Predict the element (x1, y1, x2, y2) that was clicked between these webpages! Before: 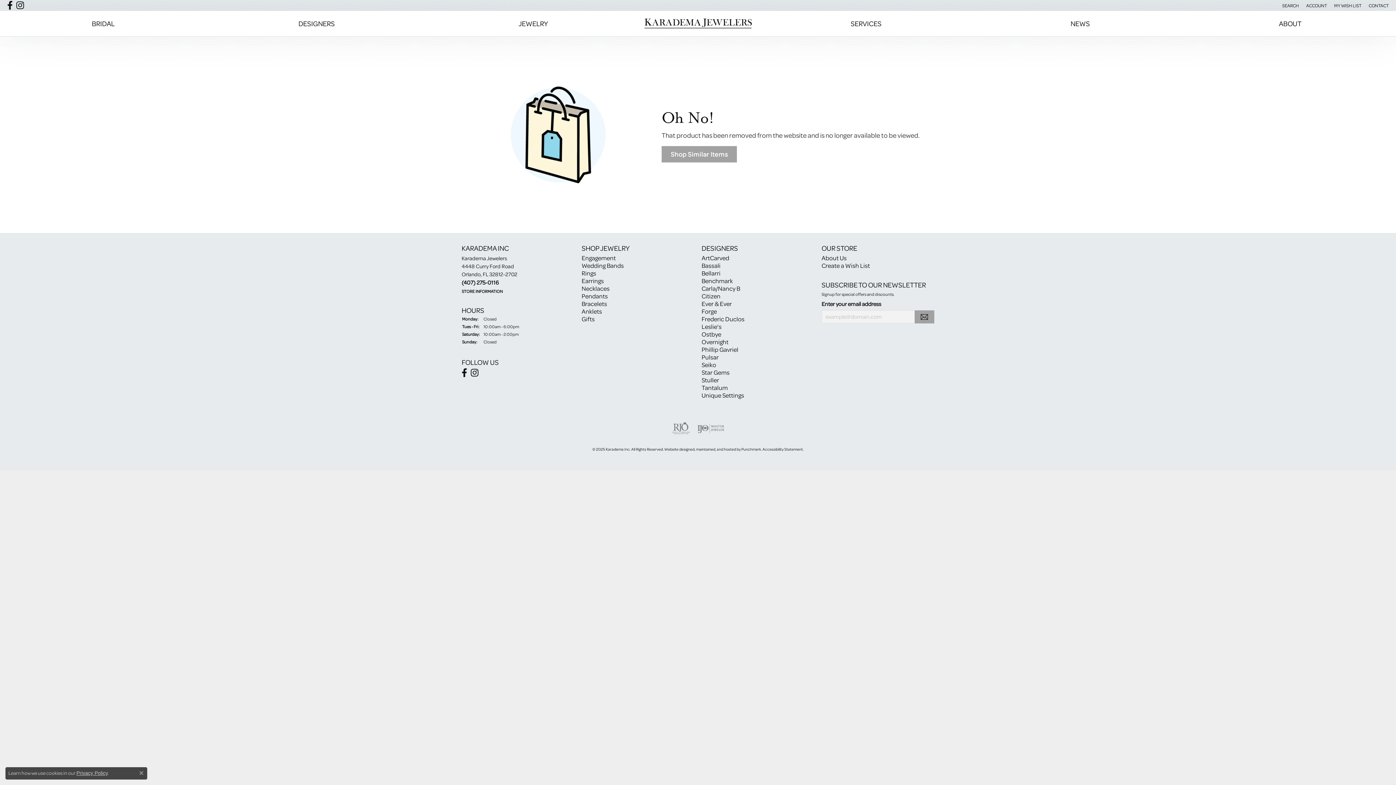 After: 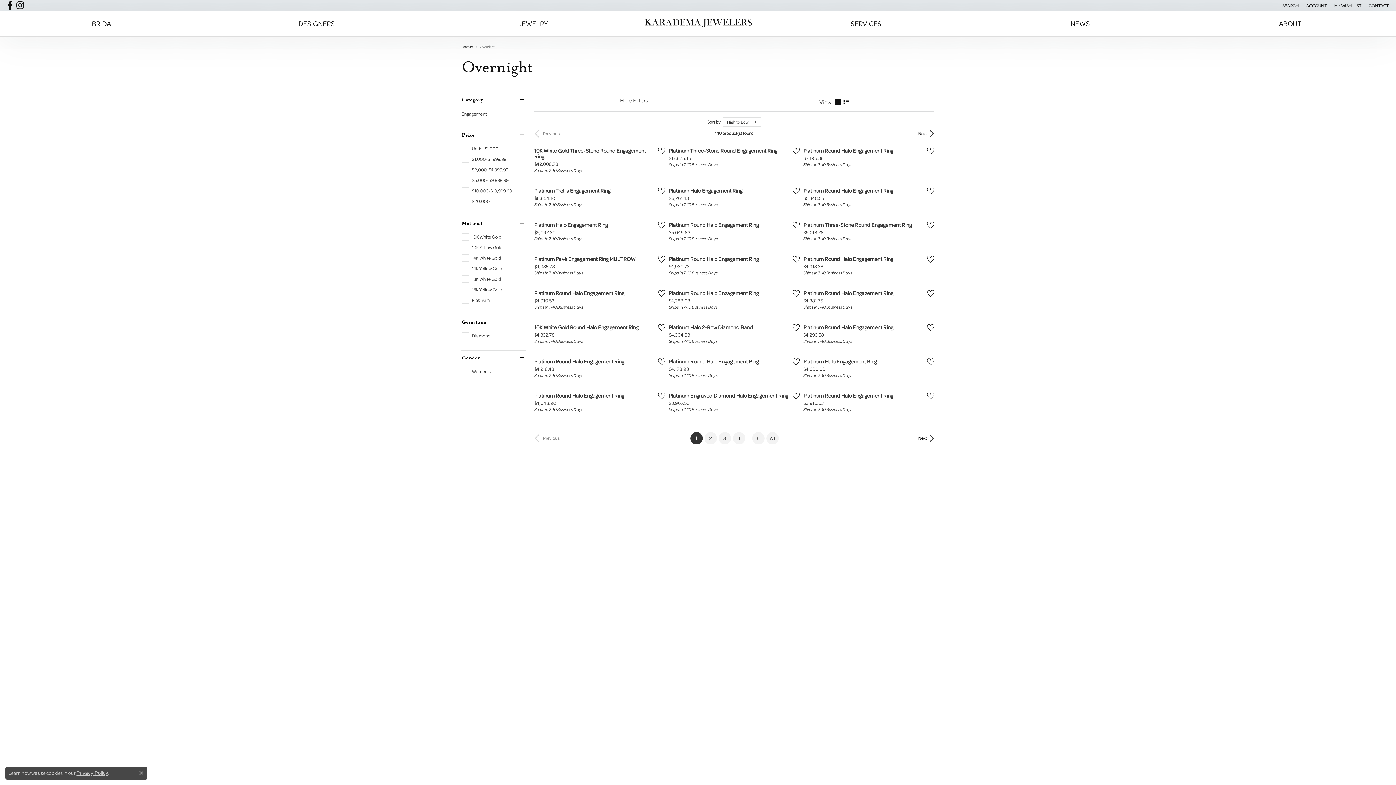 Action: label: Overnight bbox: (701, 337, 728, 346)